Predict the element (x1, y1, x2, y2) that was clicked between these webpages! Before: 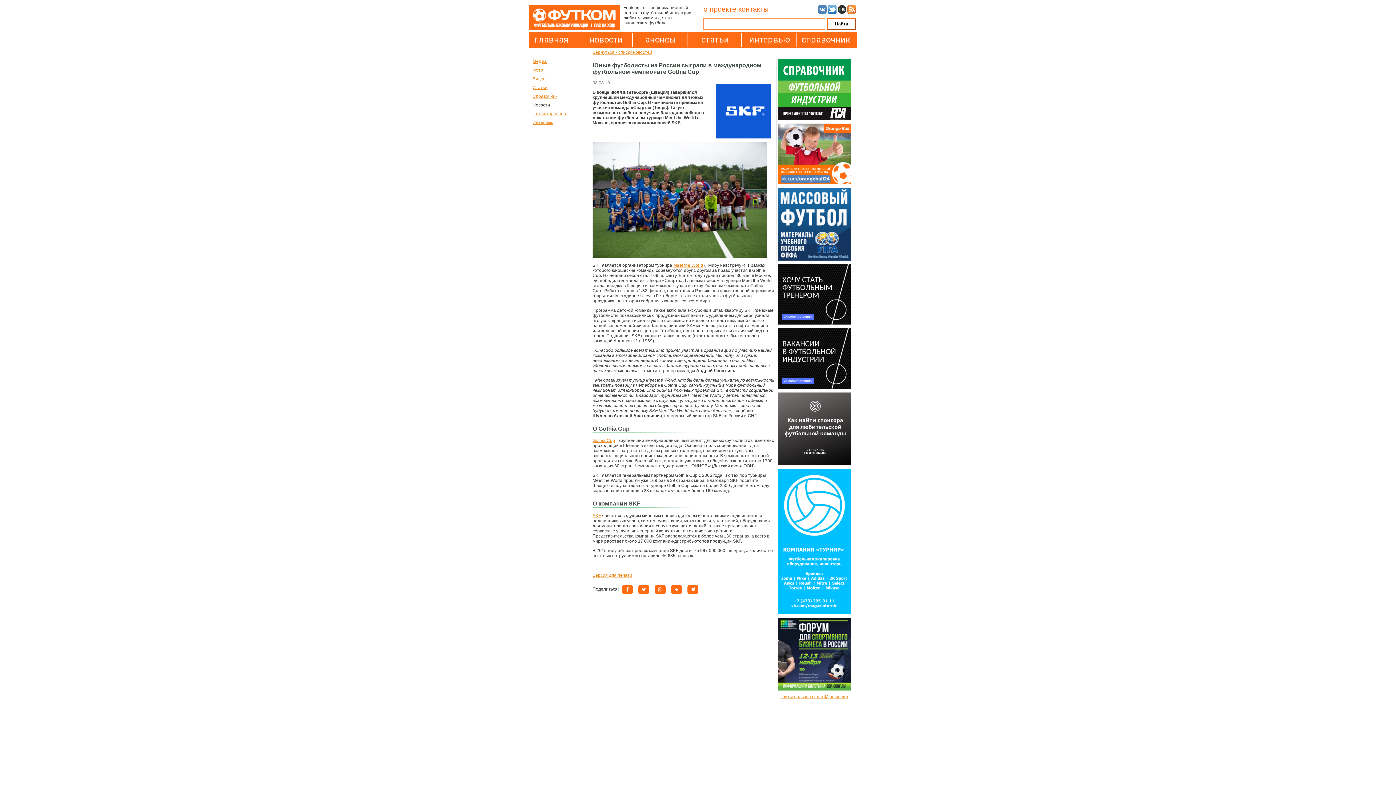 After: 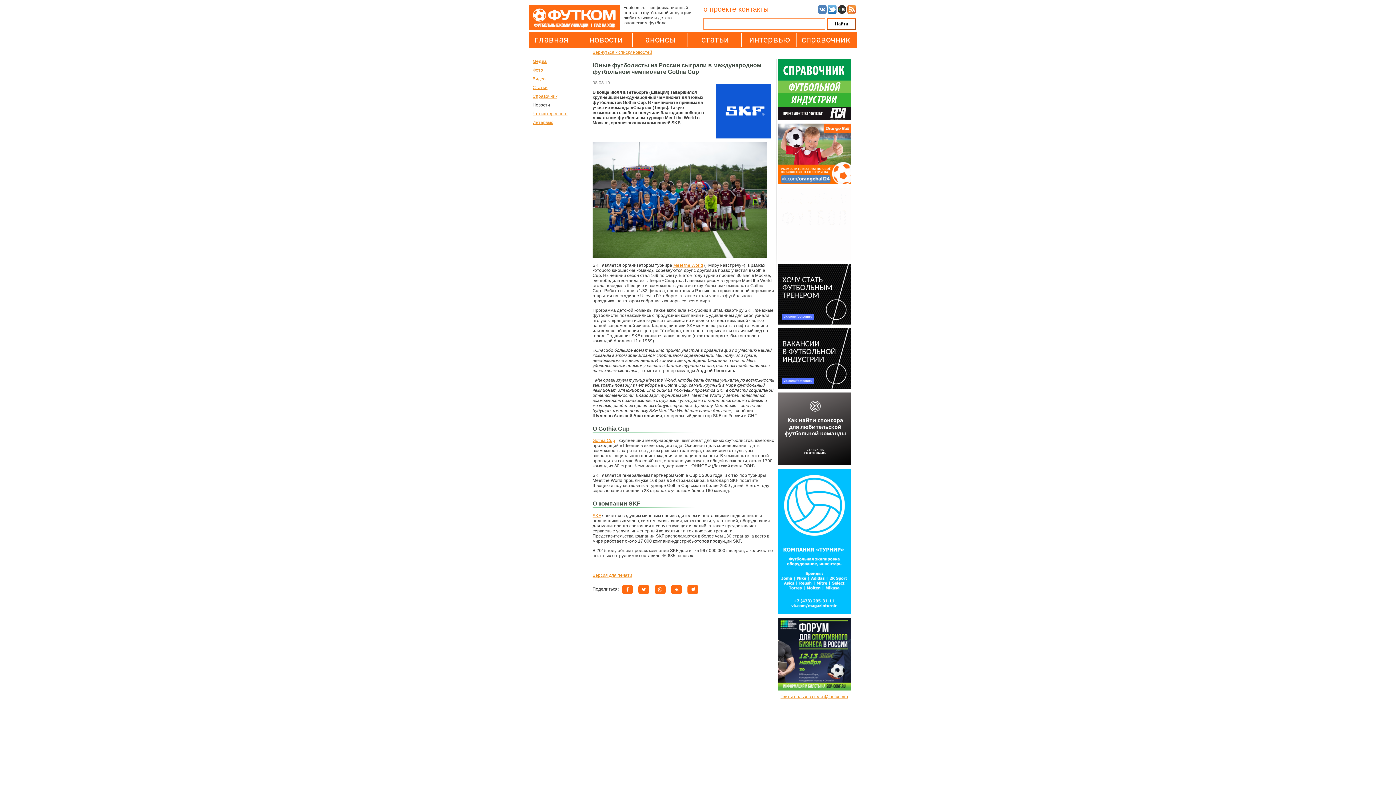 Action: bbox: (837, 9, 846, 14)